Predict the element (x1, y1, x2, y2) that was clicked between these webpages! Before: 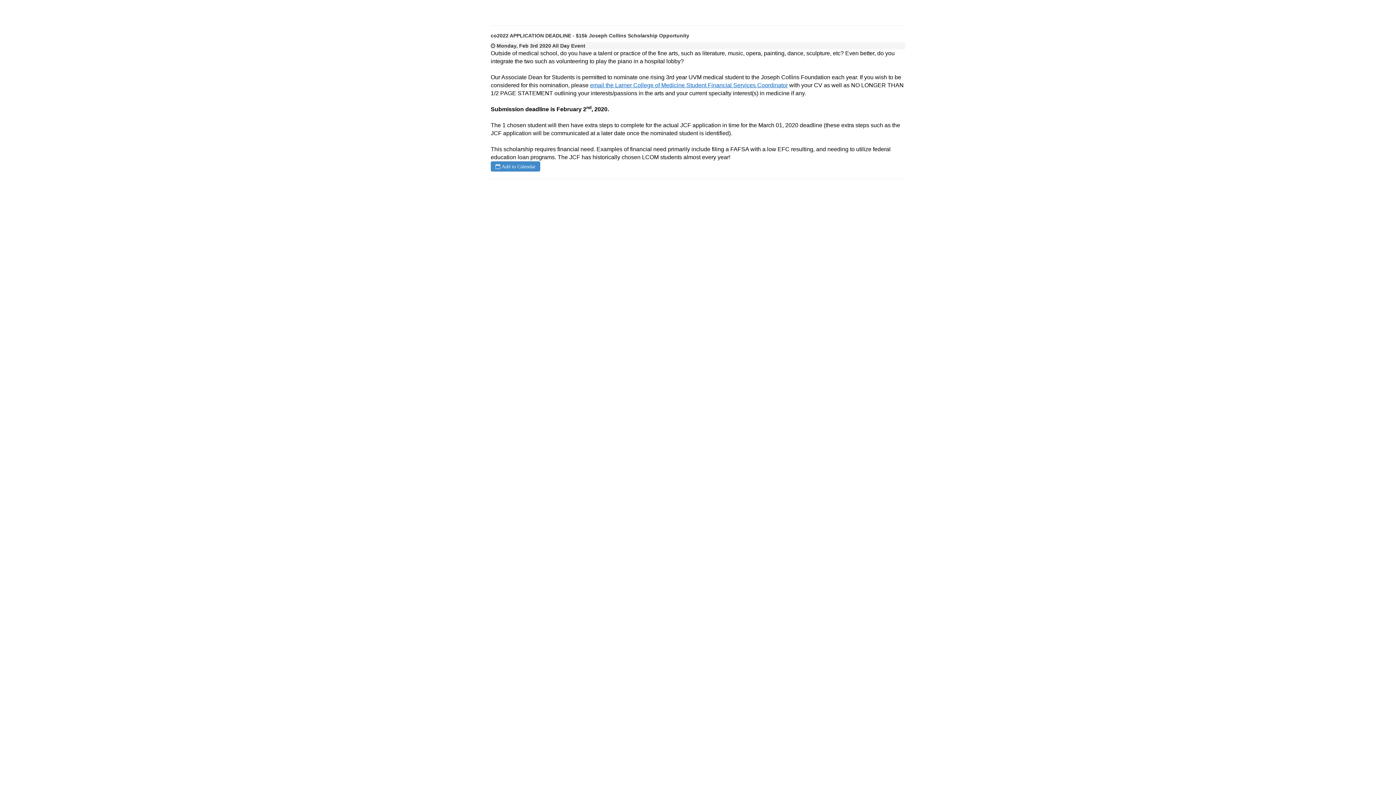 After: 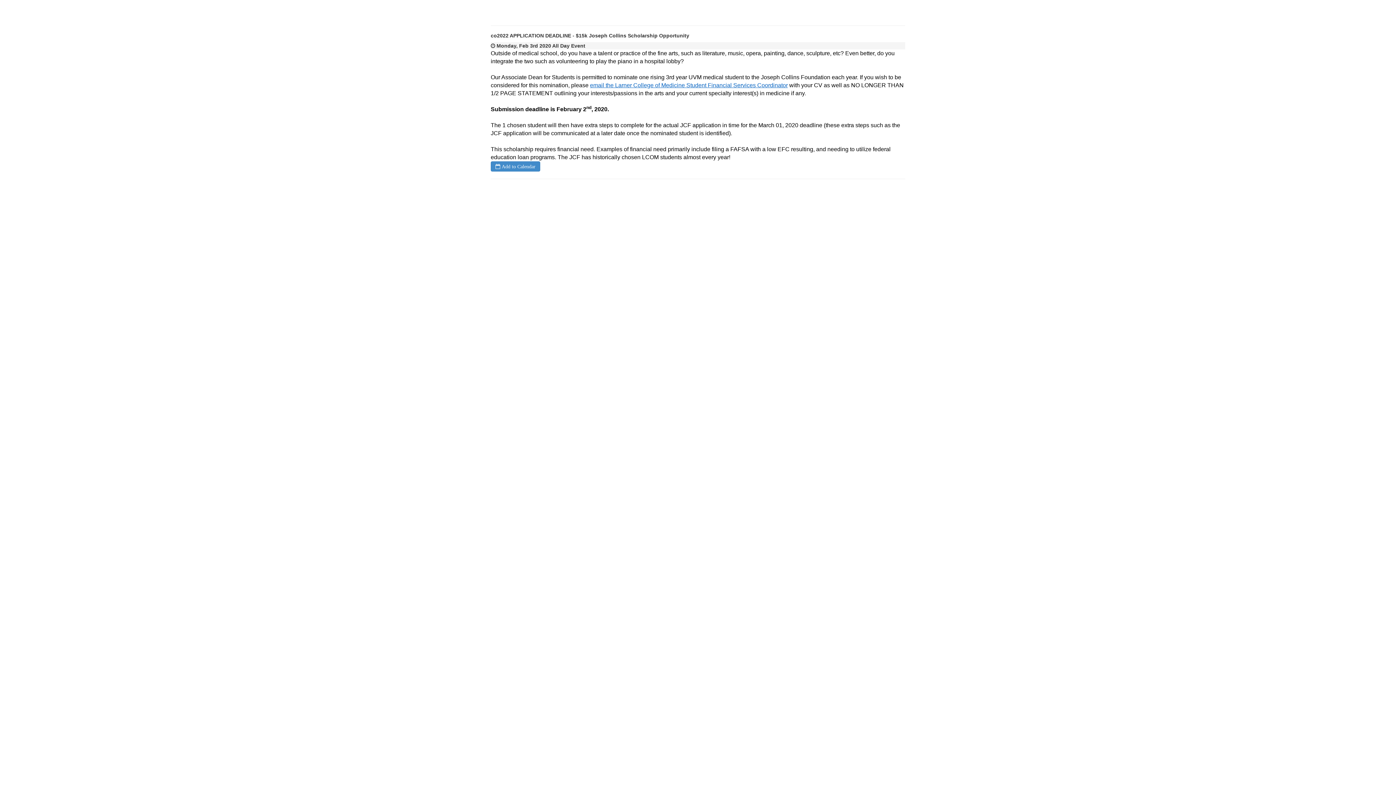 Action: label: email the Larner College of Medicine Student Financial Services Coordinator bbox: (590, 82, 788, 88)